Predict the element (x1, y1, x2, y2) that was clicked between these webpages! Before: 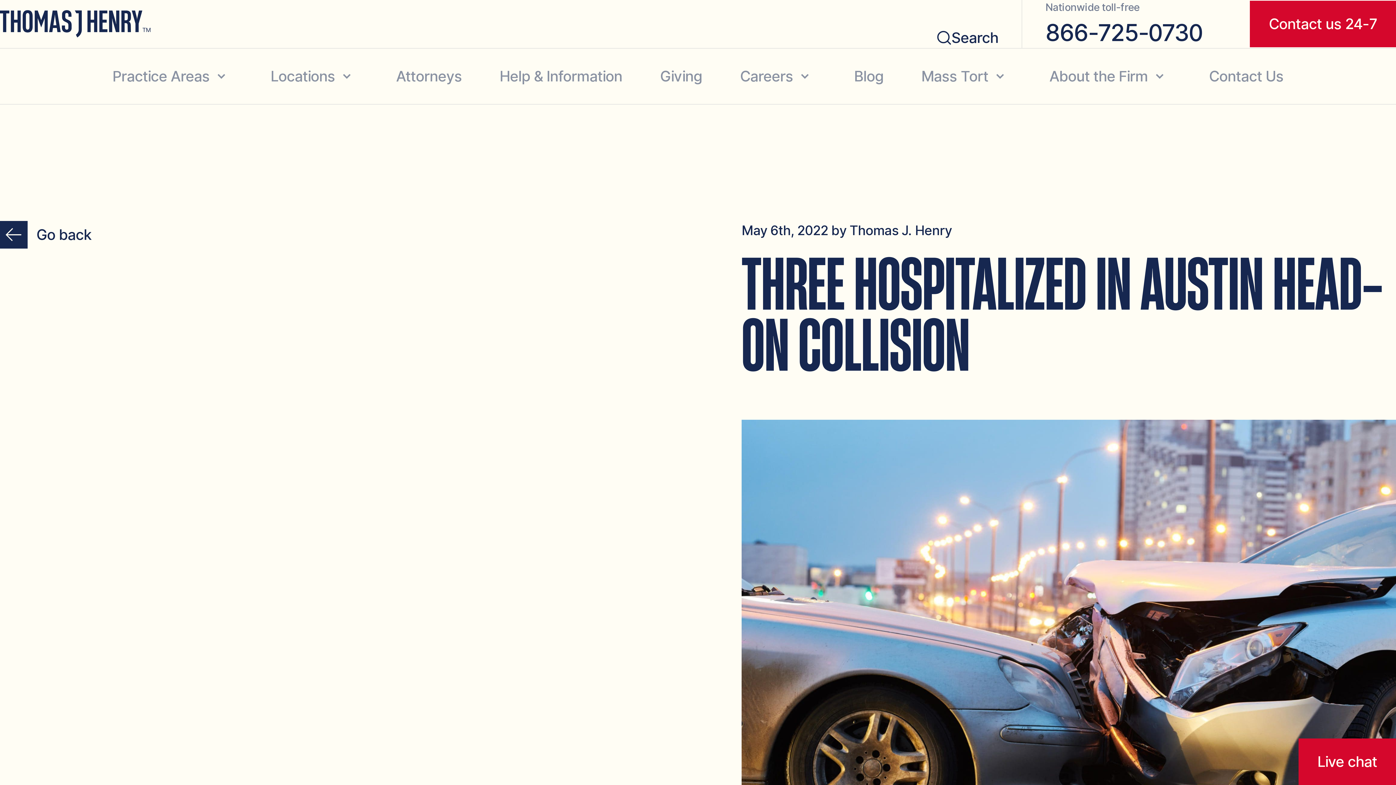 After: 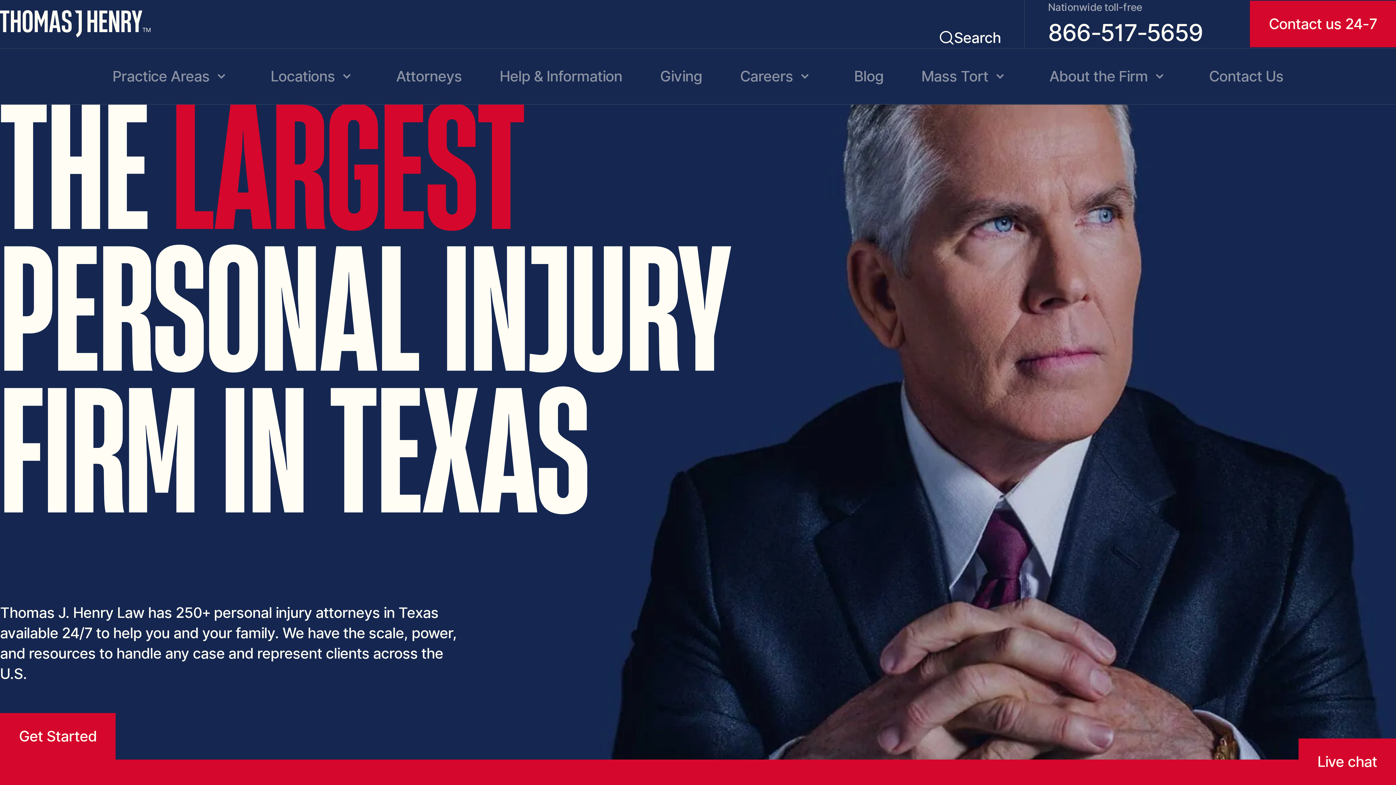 Action: bbox: (0, 10, 150, 37)